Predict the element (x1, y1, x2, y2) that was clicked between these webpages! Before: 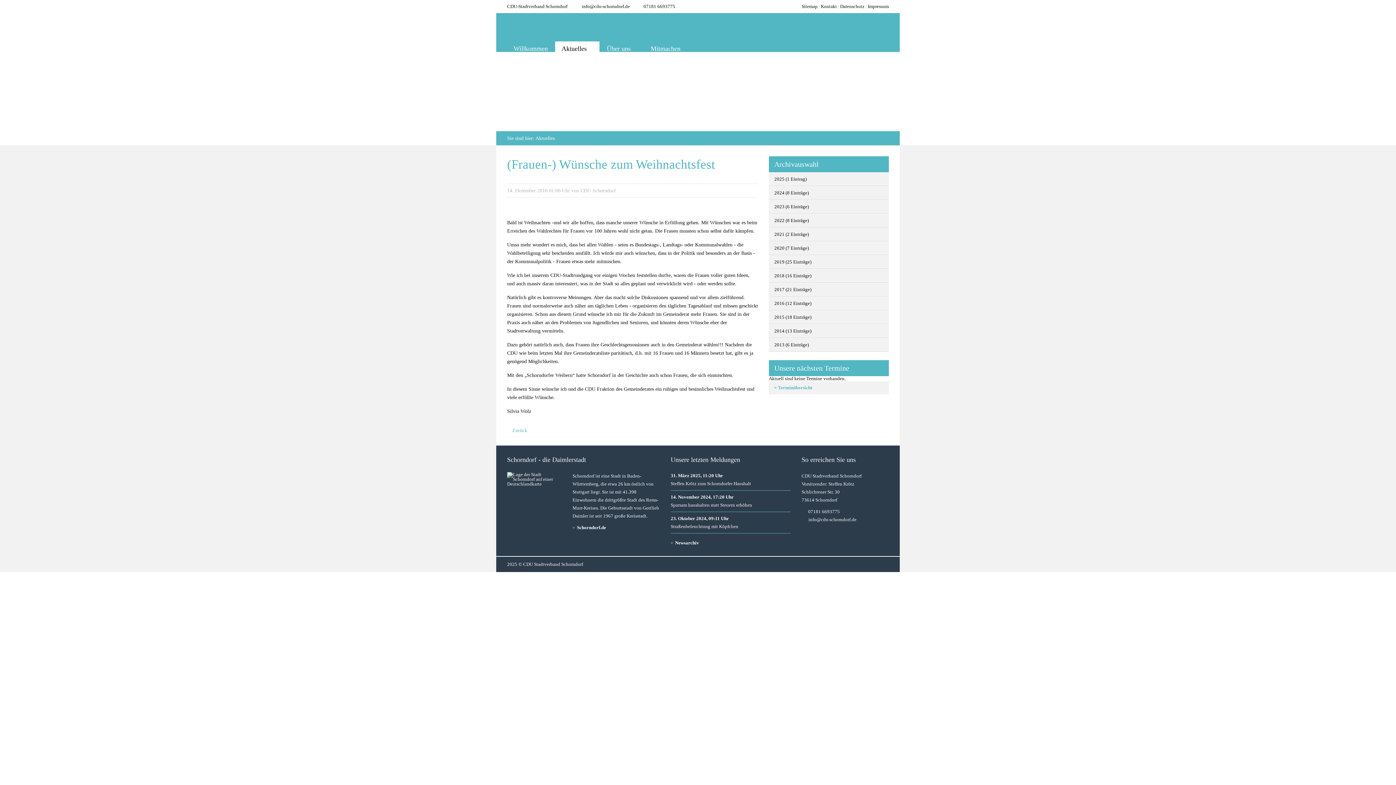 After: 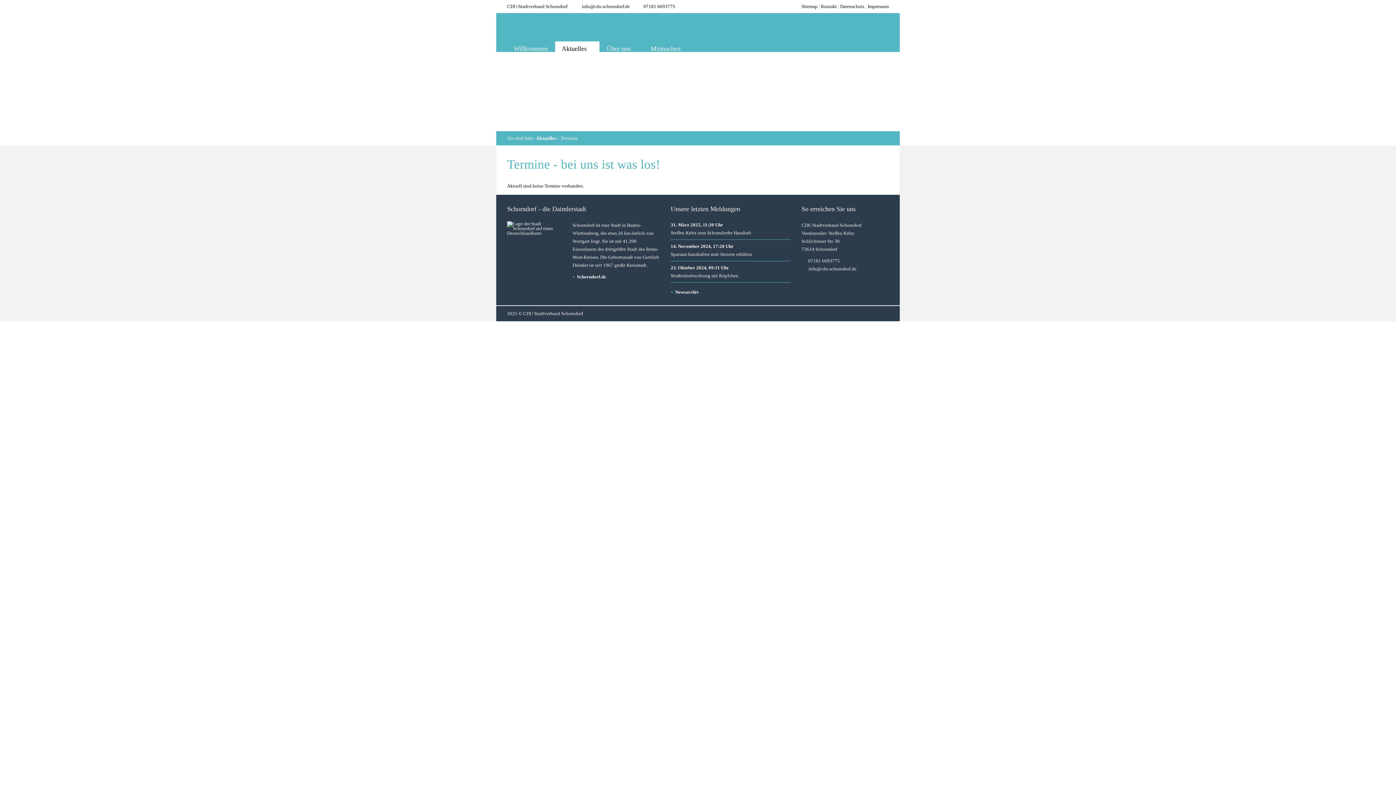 Action: label: Terminübersicht bbox: (769, 381, 889, 394)